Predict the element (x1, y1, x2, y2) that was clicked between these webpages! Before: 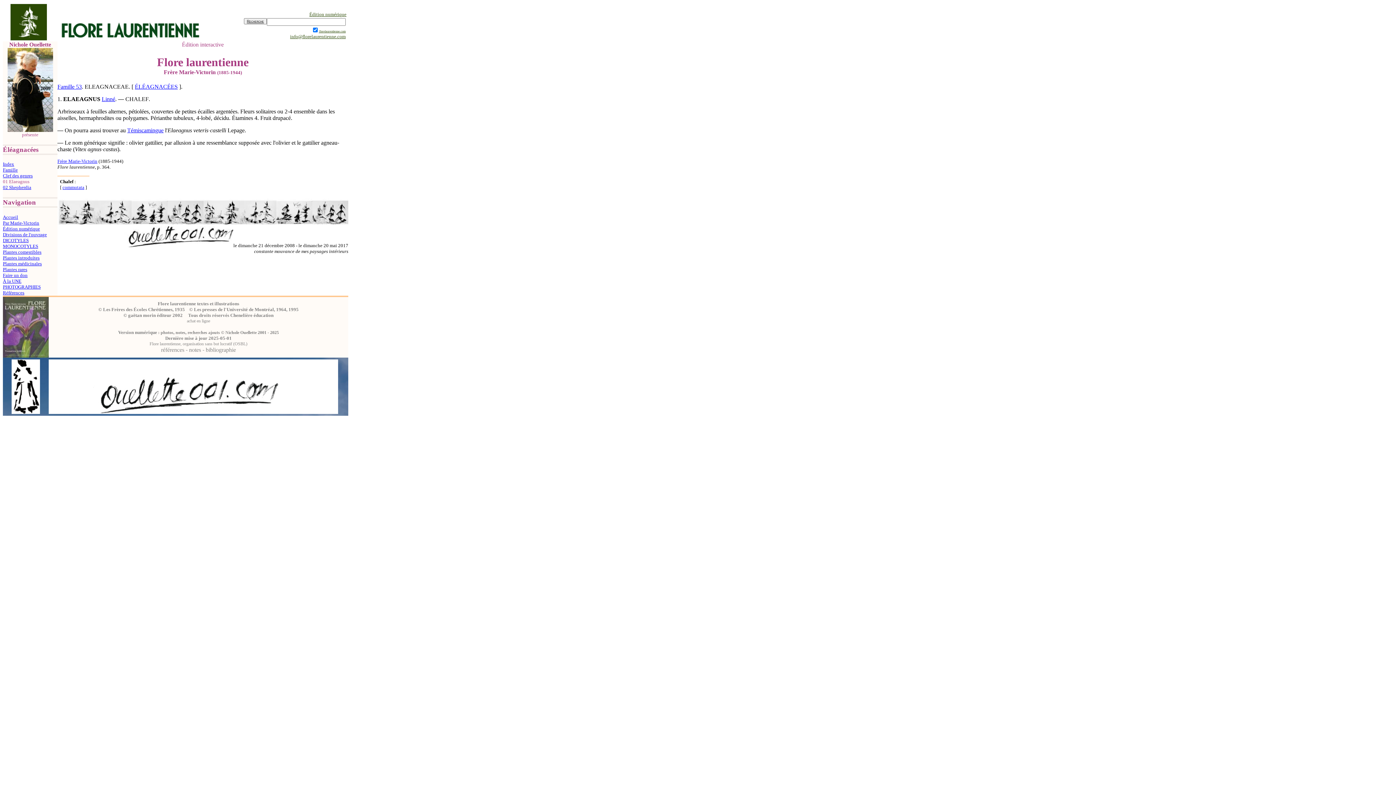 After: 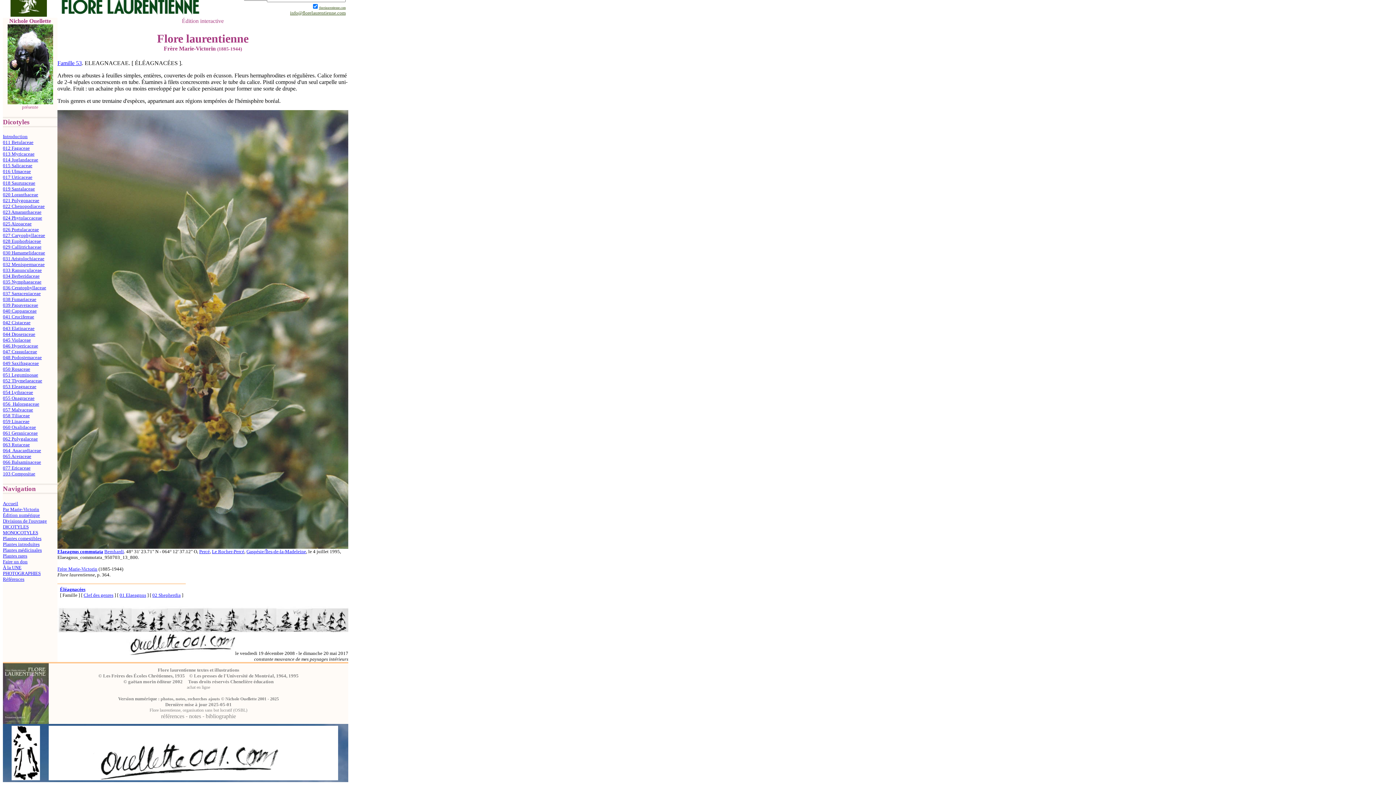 Action: bbox: (134, 83, 177, 89) label: ÉLÉAGNACÉES